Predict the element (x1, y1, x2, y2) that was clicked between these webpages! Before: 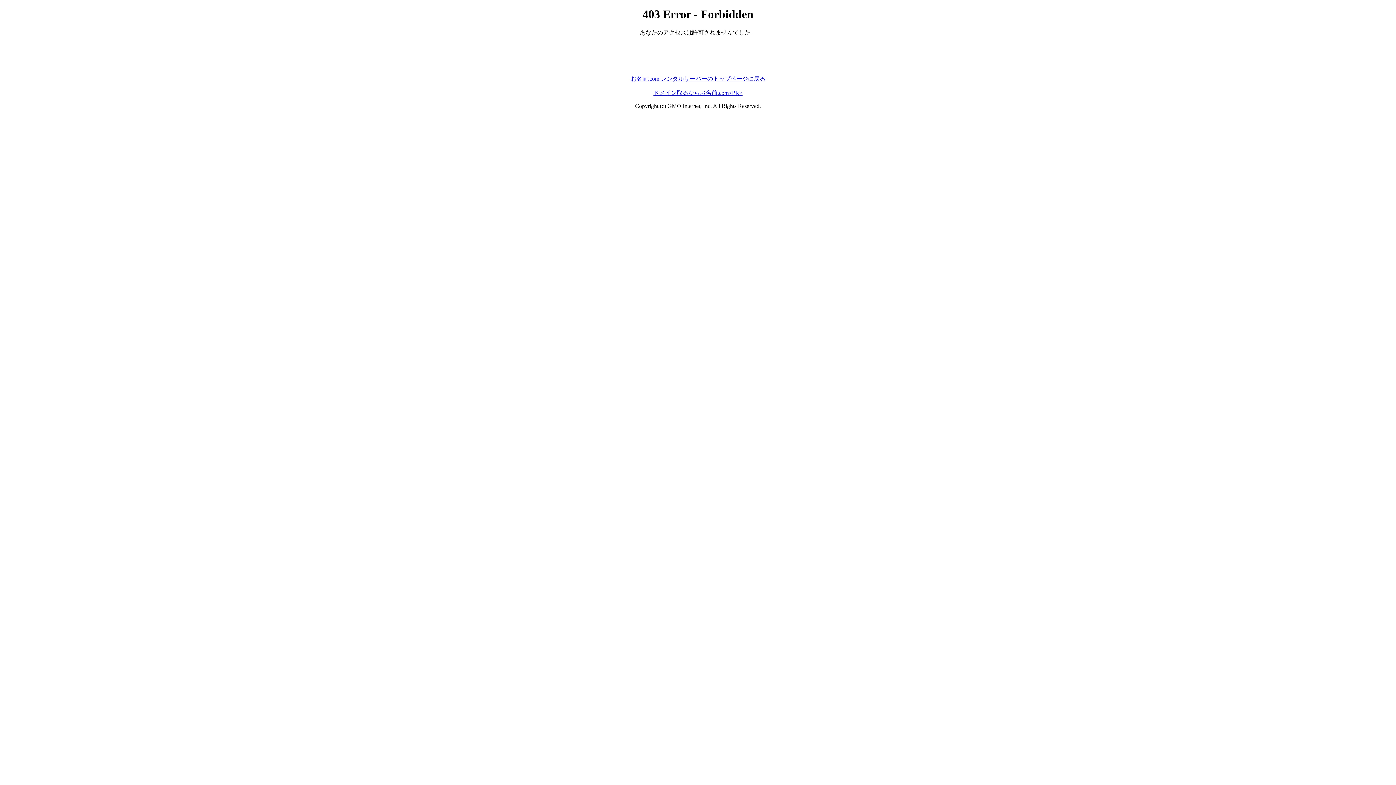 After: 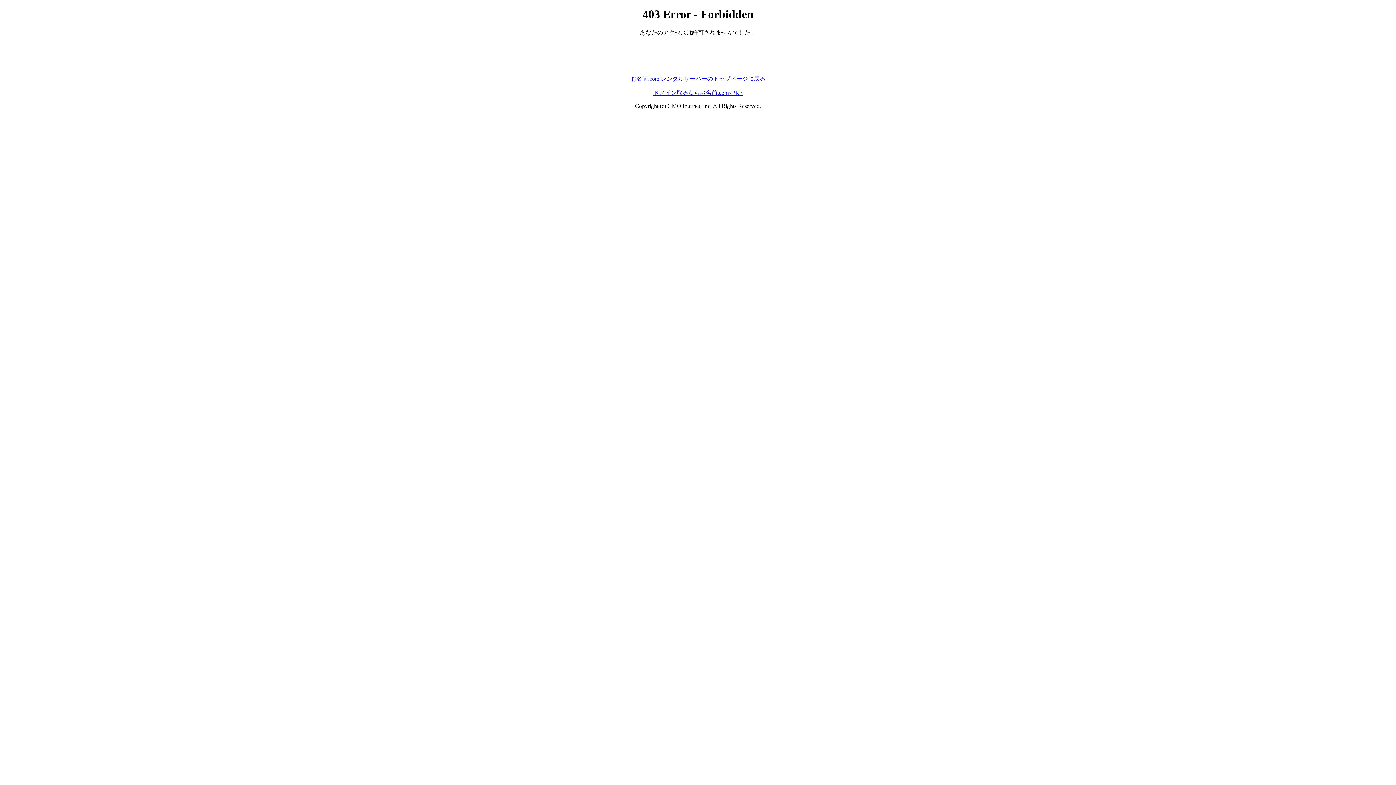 Action: bbox: (630, 75, 765, 81) label: お名前.com レンタルサーバーのトップページに戻る